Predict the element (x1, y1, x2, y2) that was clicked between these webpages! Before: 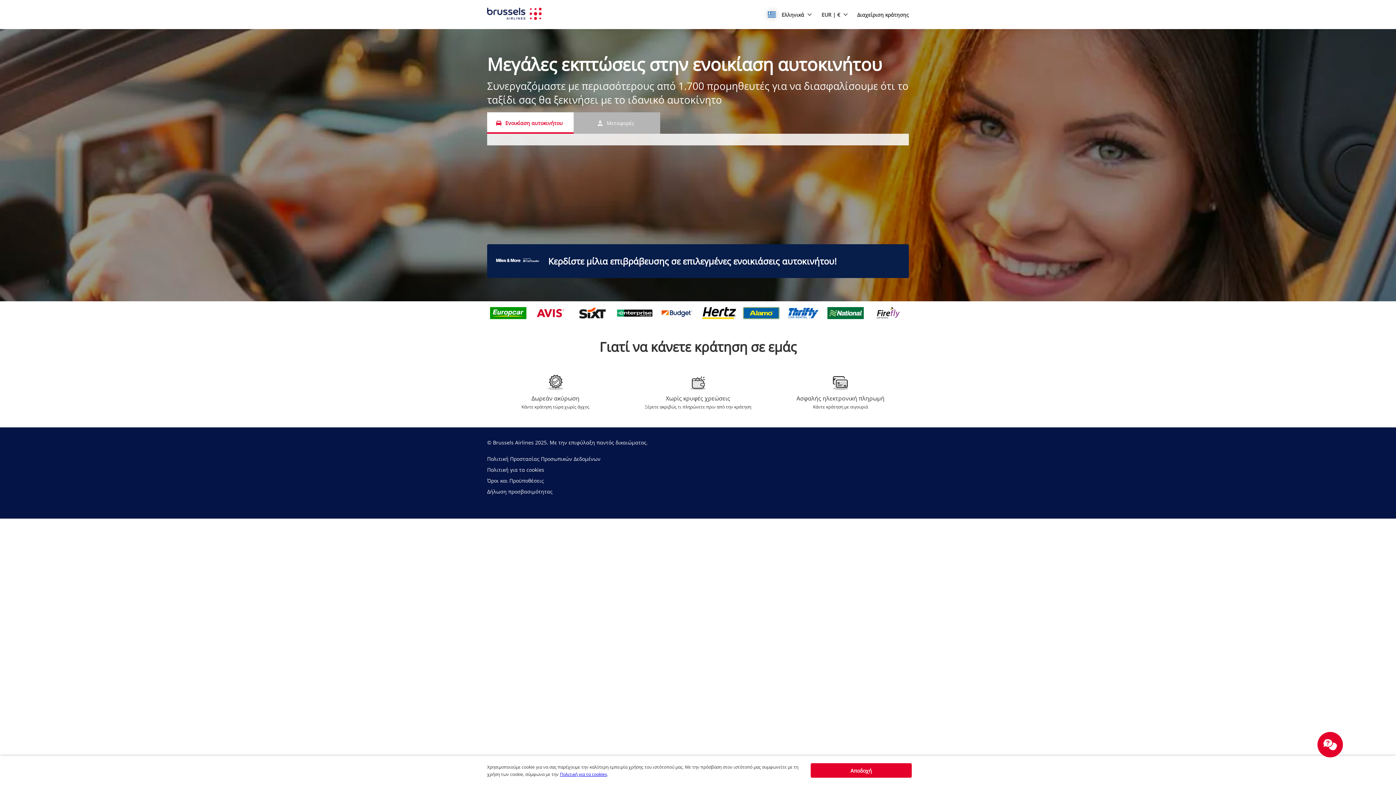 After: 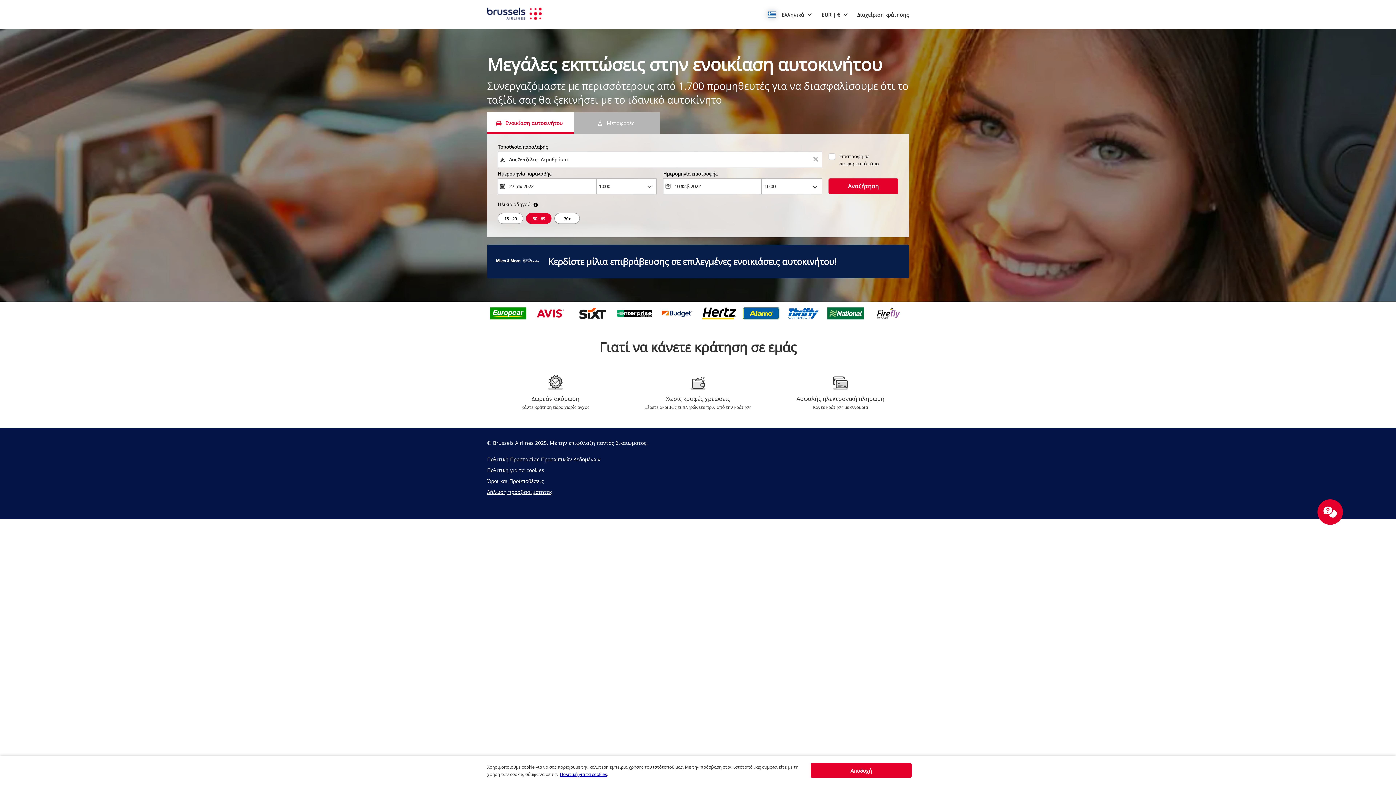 Action: label: Δήλωση προσβασιμότητας bbox: (487, 322, 552, 329)